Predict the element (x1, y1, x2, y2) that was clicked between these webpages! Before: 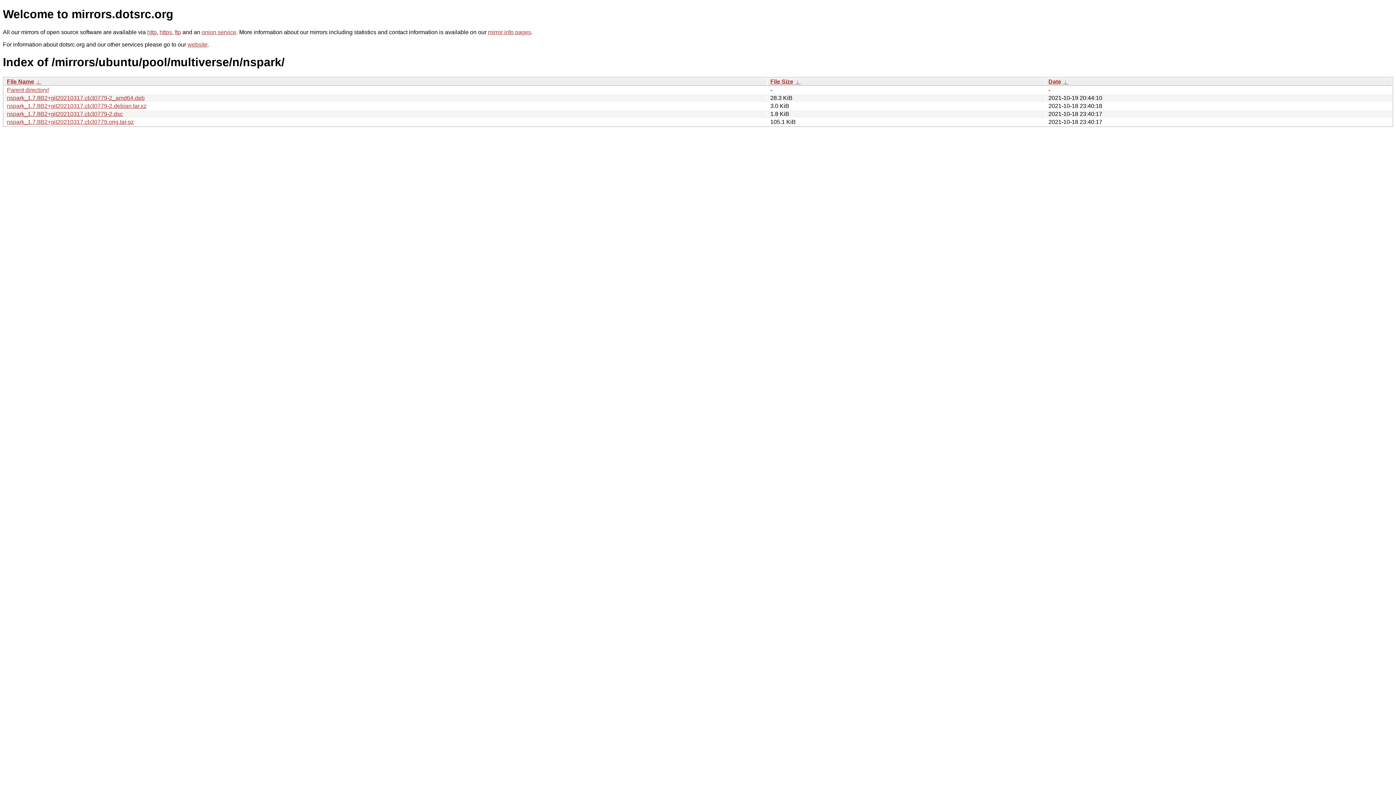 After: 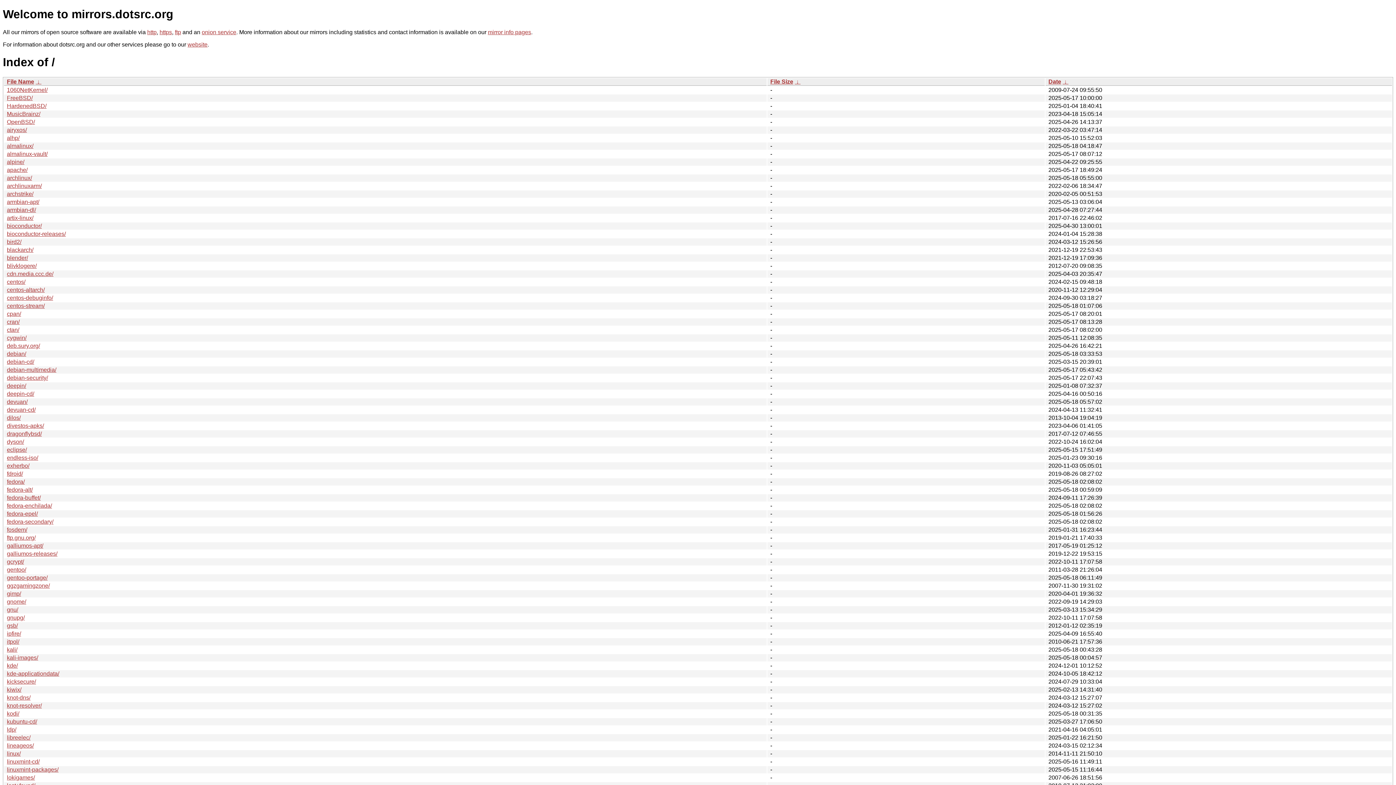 Action: label: http bbox: (147, 29, 156, 35)